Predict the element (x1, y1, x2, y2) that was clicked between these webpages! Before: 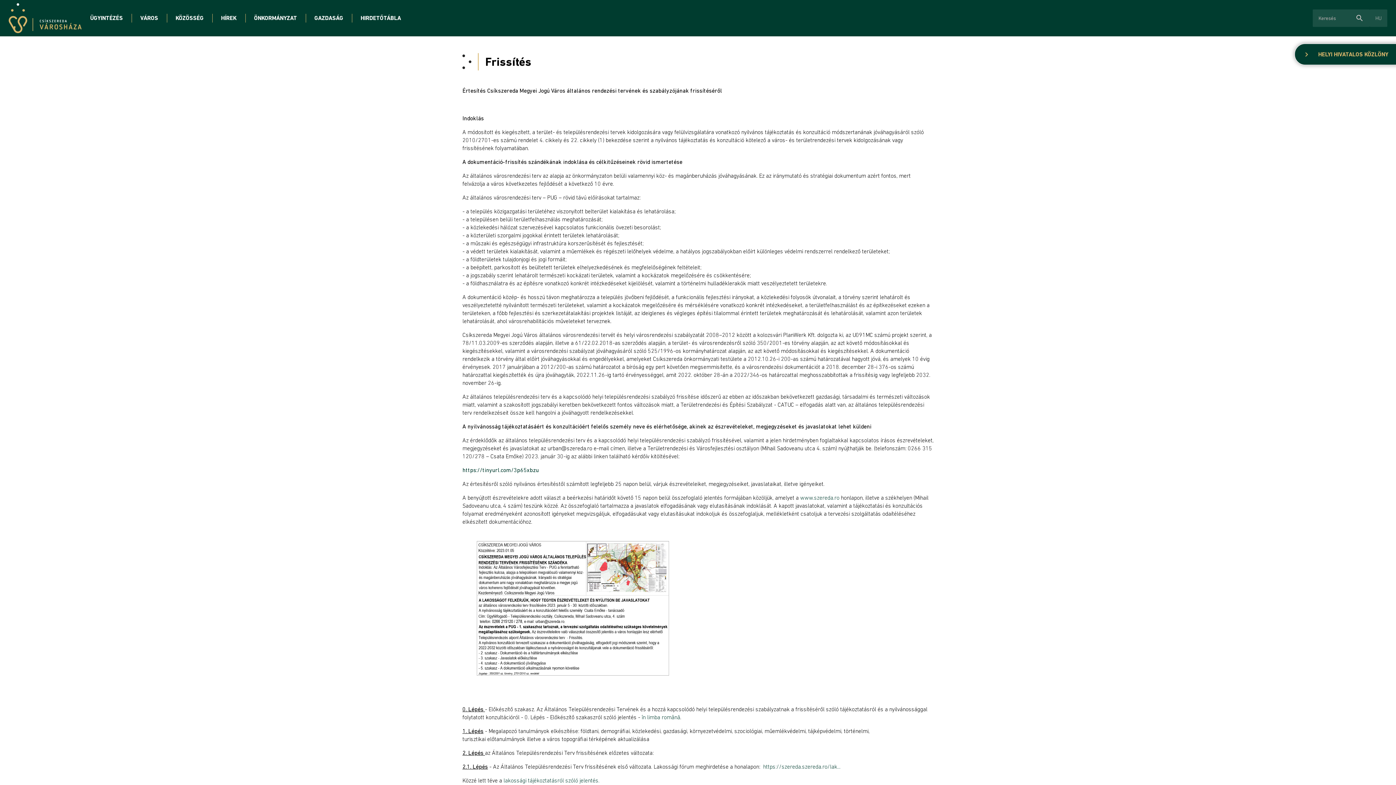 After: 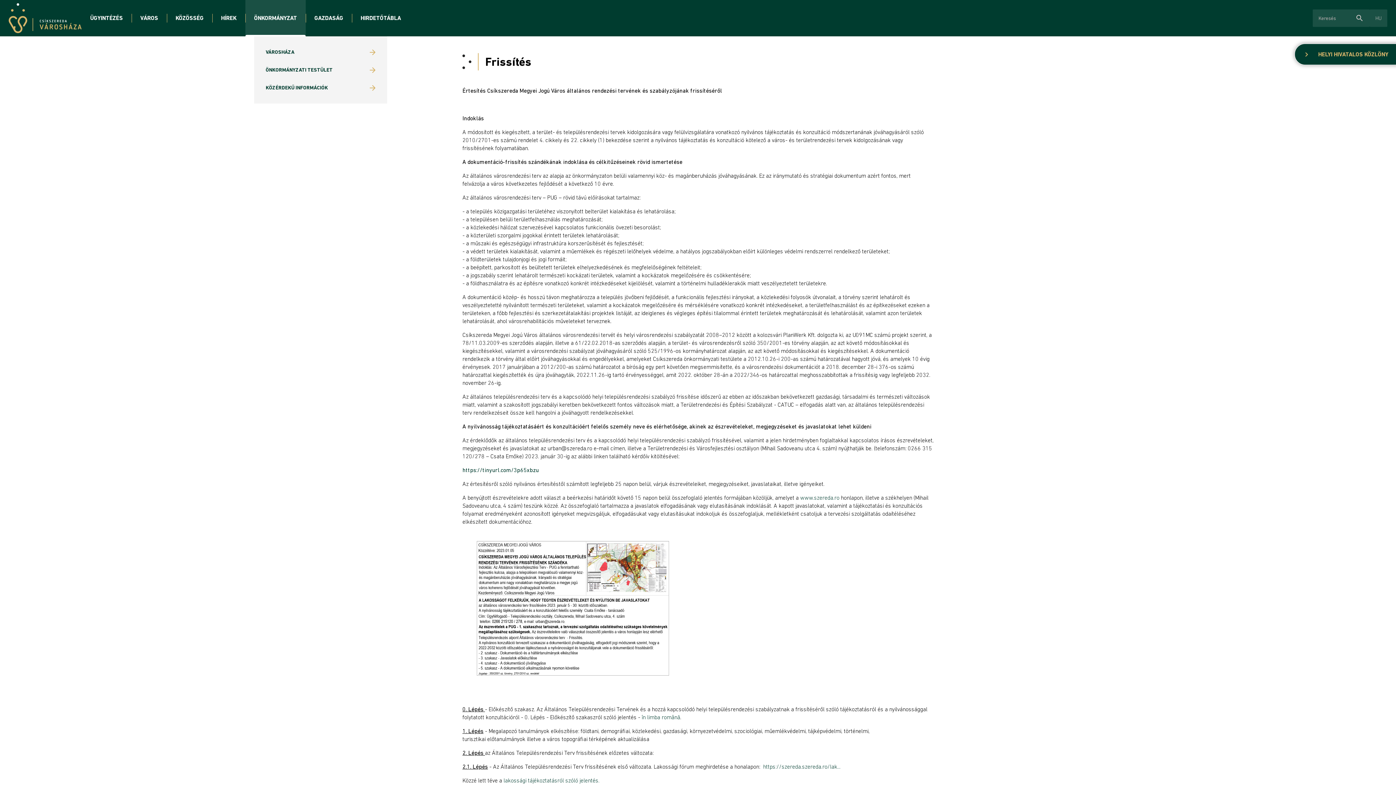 Action: bbox: (254, 14, 297, 22) label: ÖNKORMÁNYZAT